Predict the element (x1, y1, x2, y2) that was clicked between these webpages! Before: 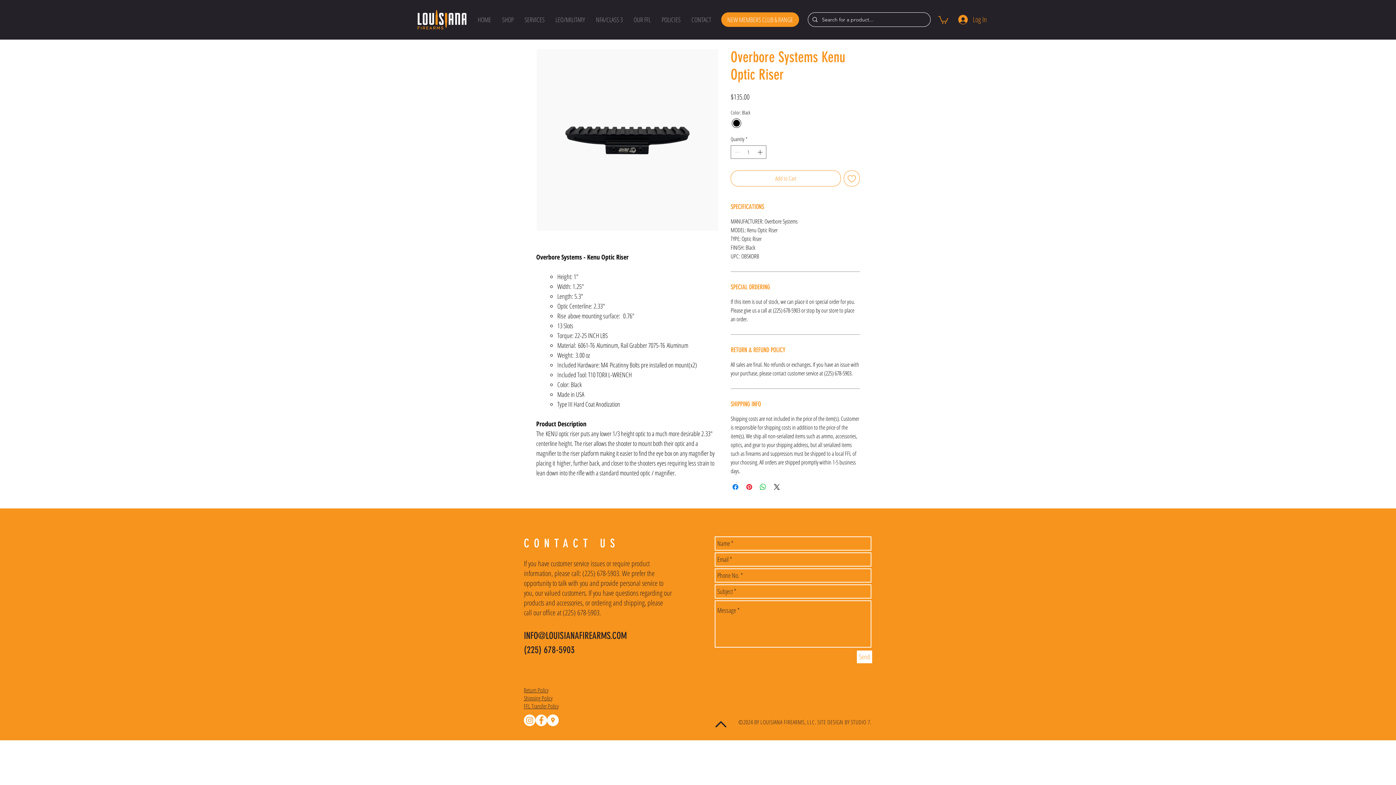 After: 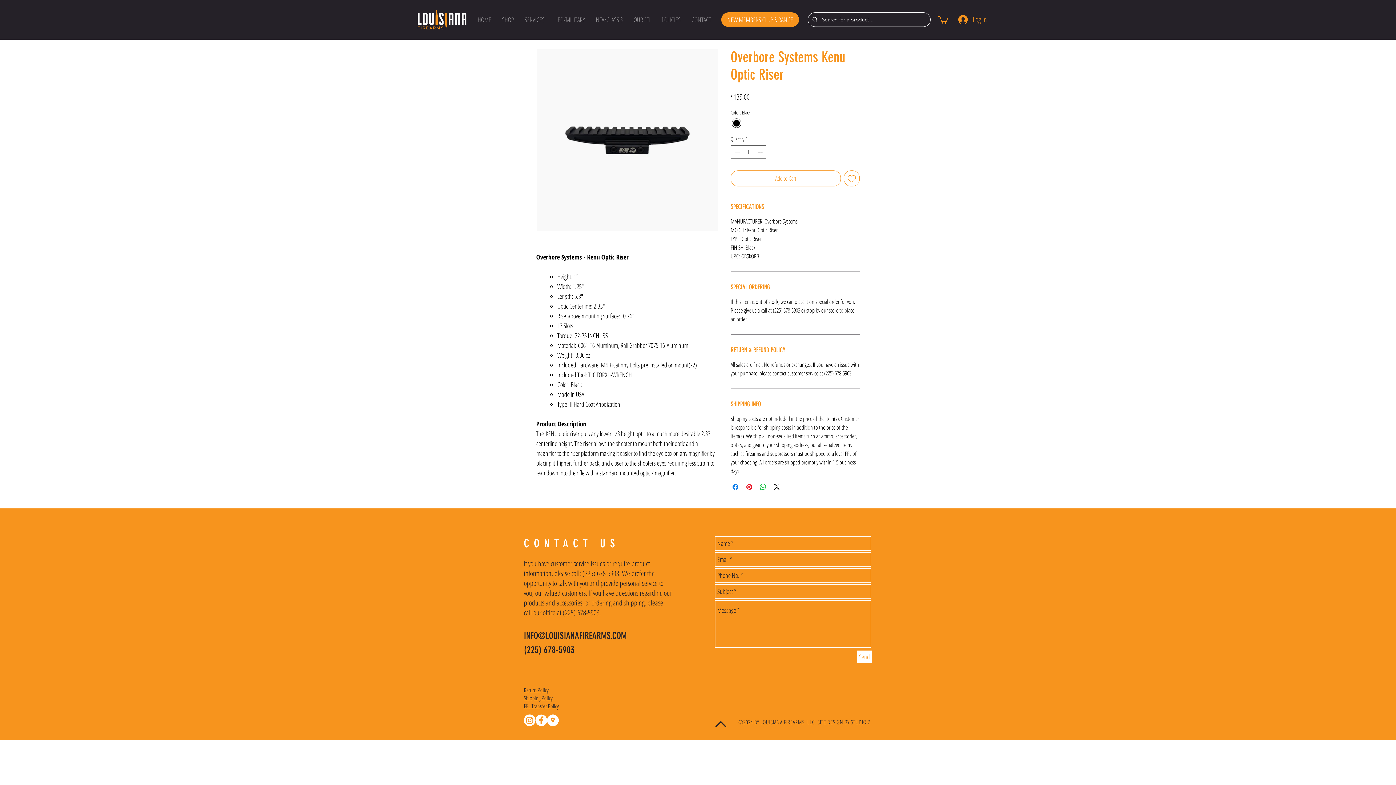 Action: bbox: (857, 650, 872, 663) label: Send